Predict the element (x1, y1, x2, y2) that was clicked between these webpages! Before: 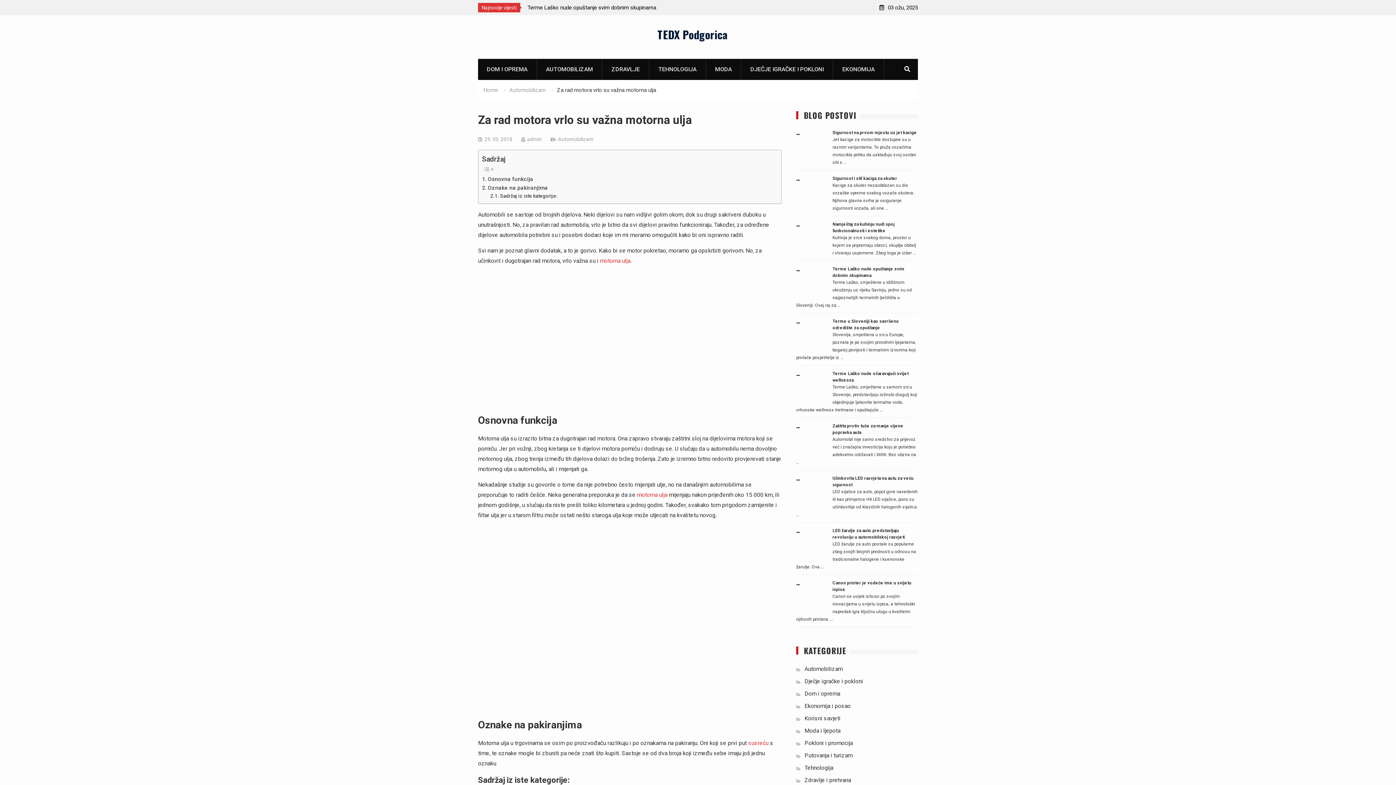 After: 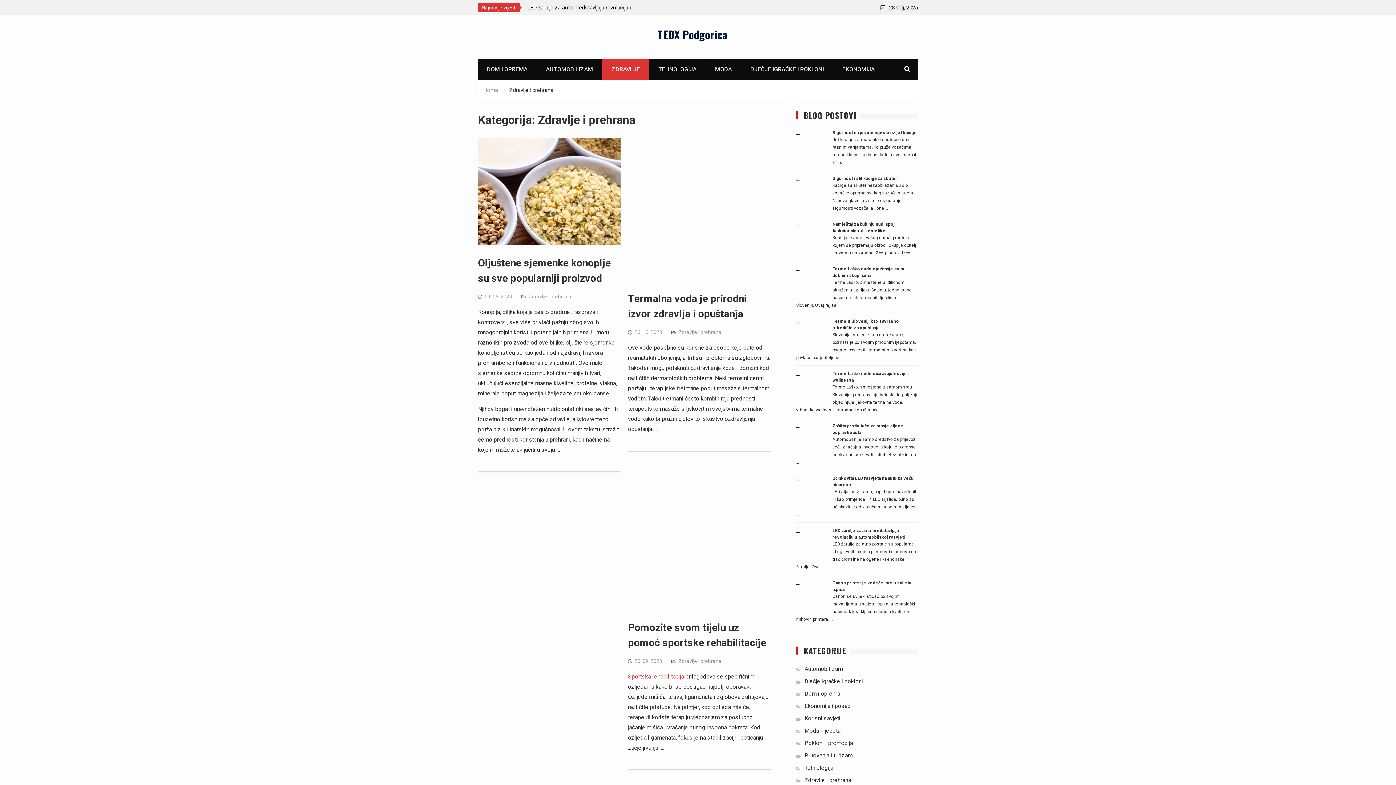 Action: label: Zdravlje i prehrana bbox: (804, 777, 851, 784)